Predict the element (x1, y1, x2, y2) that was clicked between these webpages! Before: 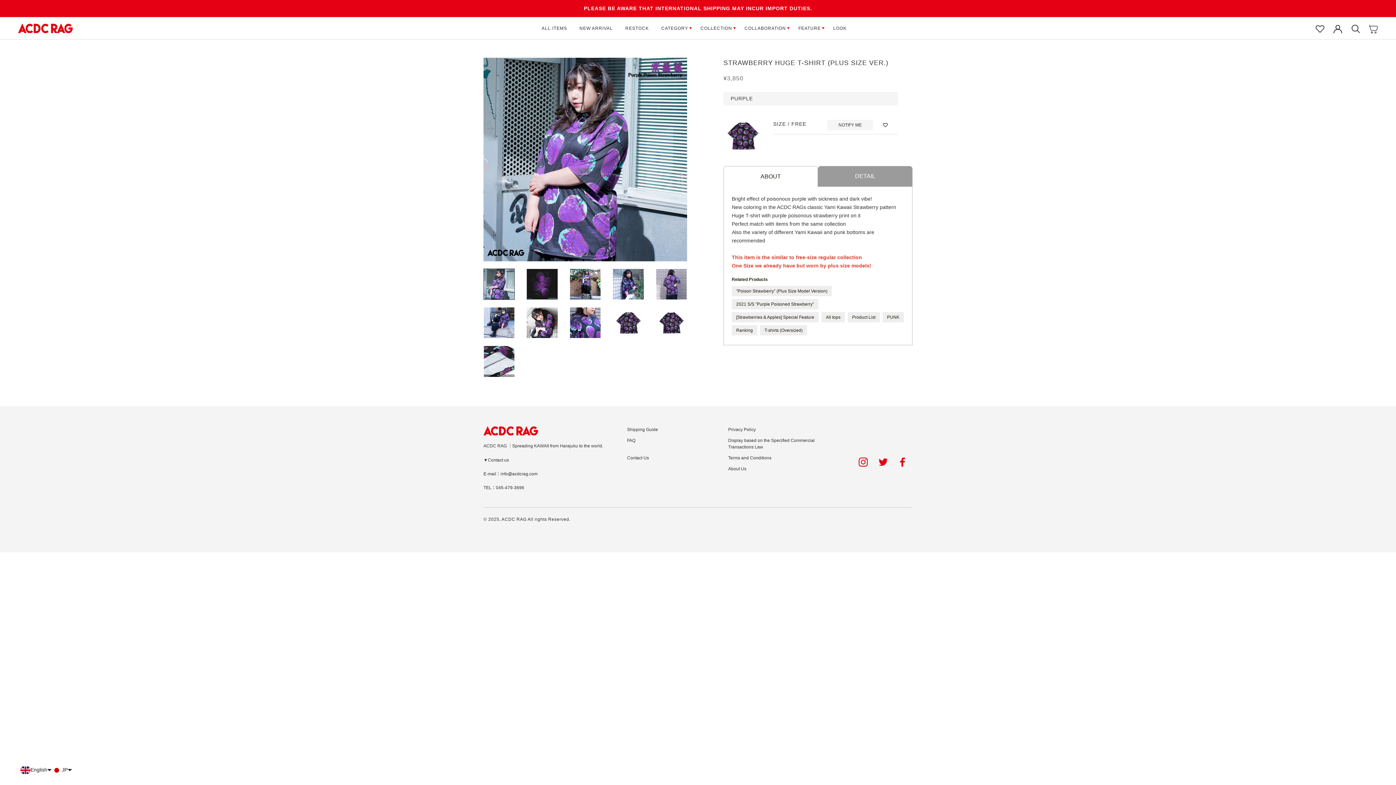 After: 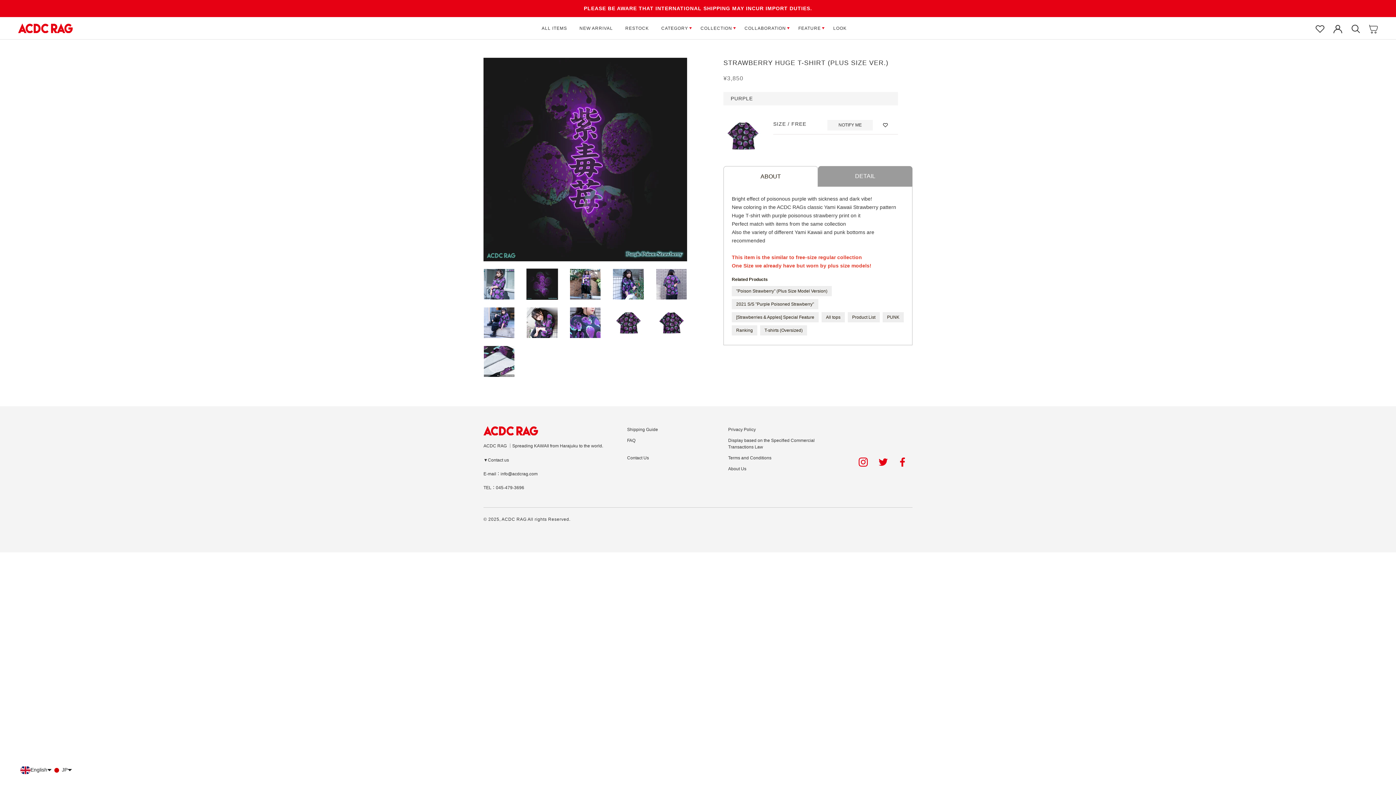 Action: bbox: (526, 268, 558, 299)